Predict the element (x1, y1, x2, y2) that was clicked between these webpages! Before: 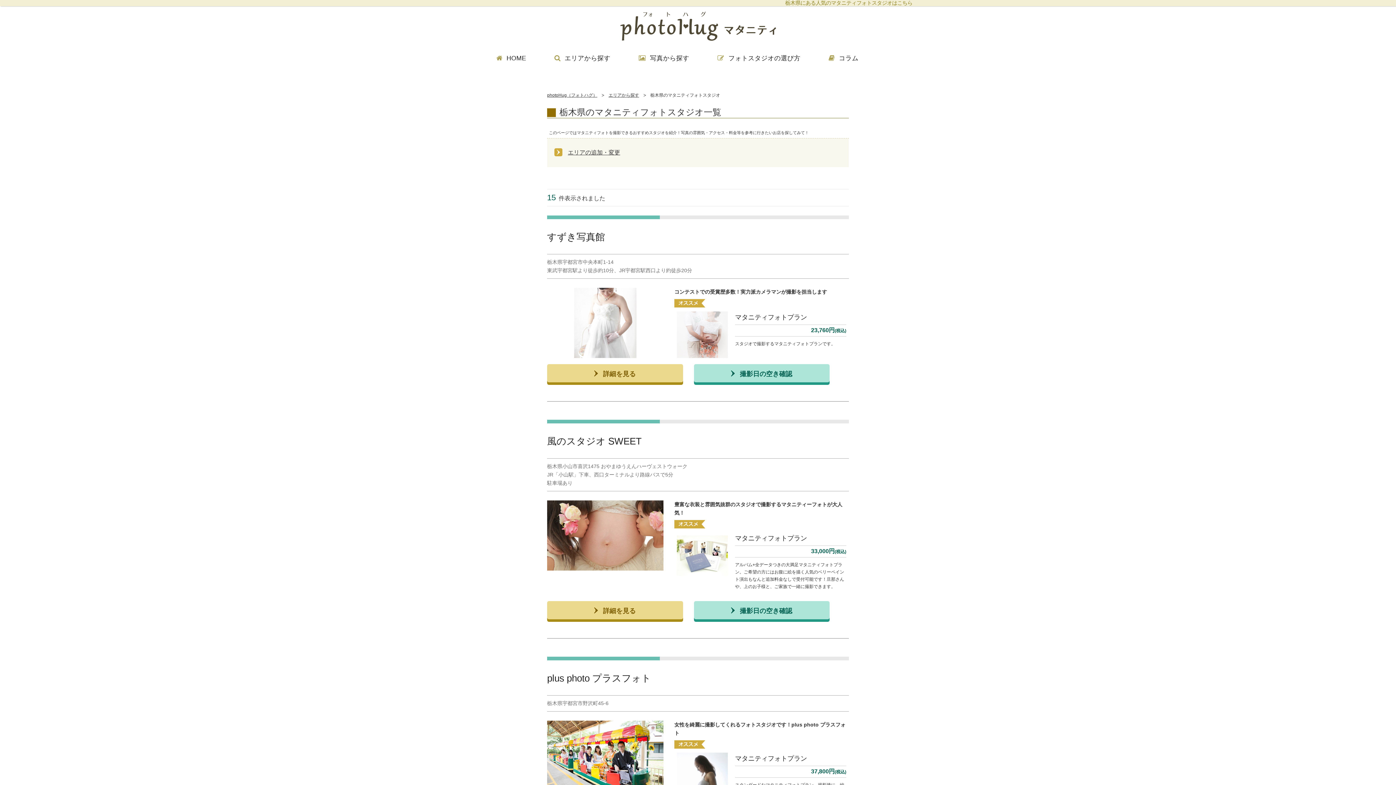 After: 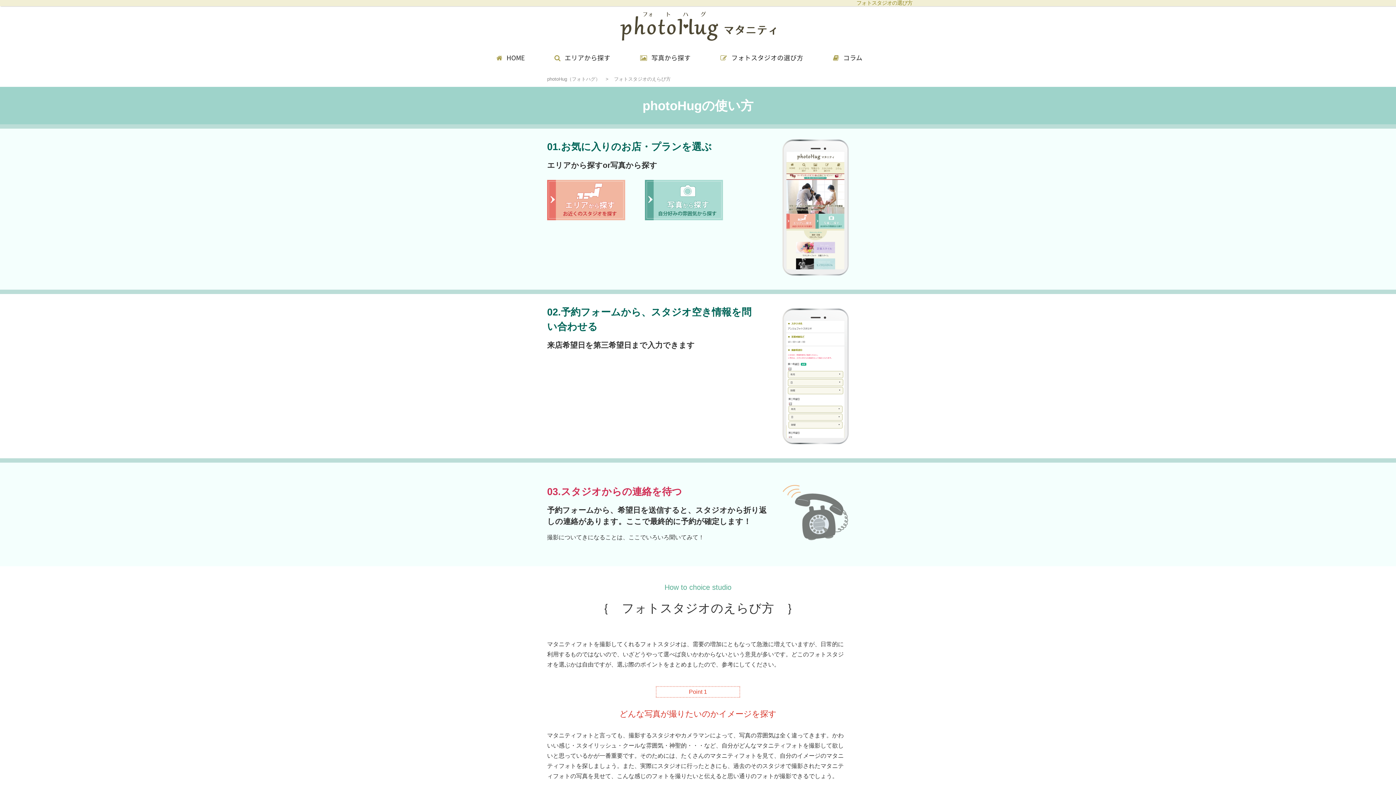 Action: bbox: (713, 50, 807, 66) label: フォトスタジオの選び方